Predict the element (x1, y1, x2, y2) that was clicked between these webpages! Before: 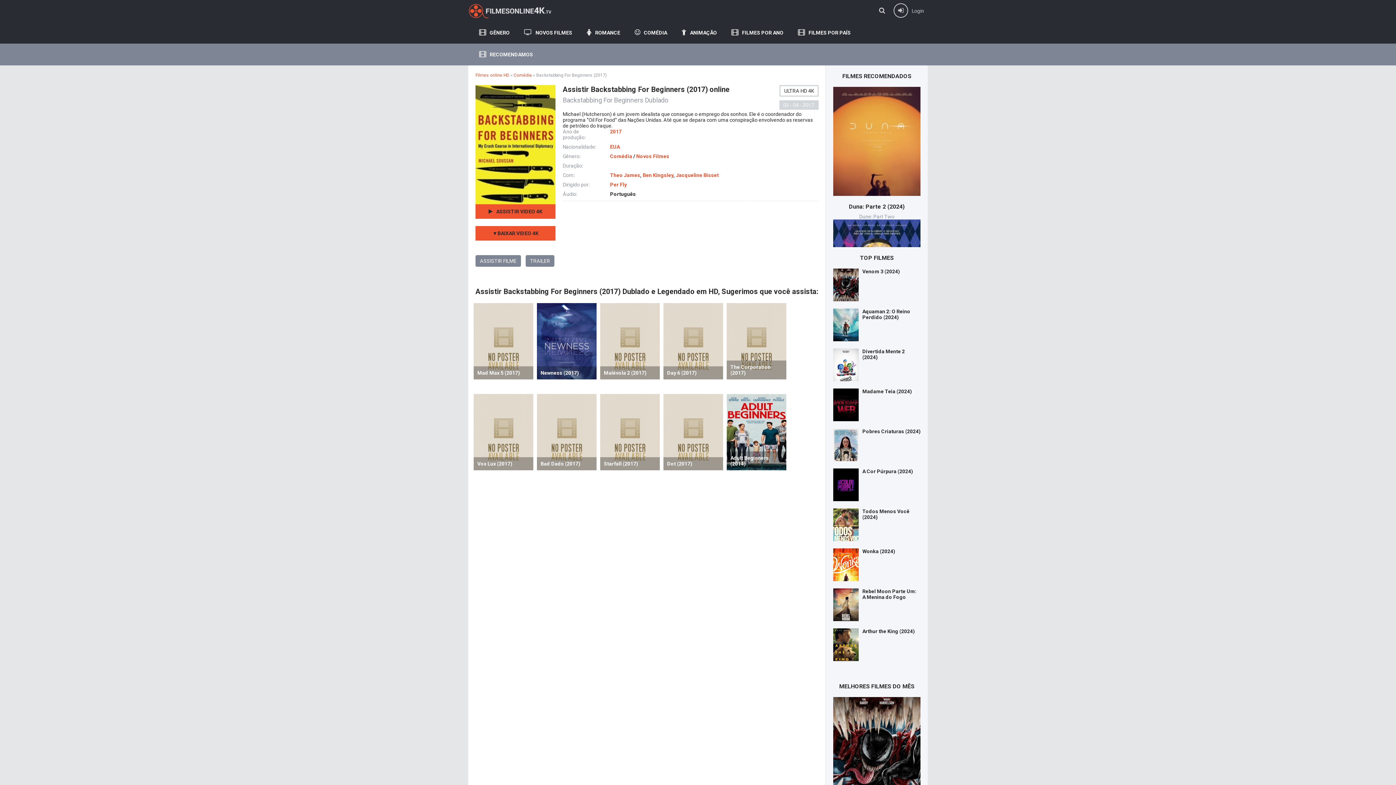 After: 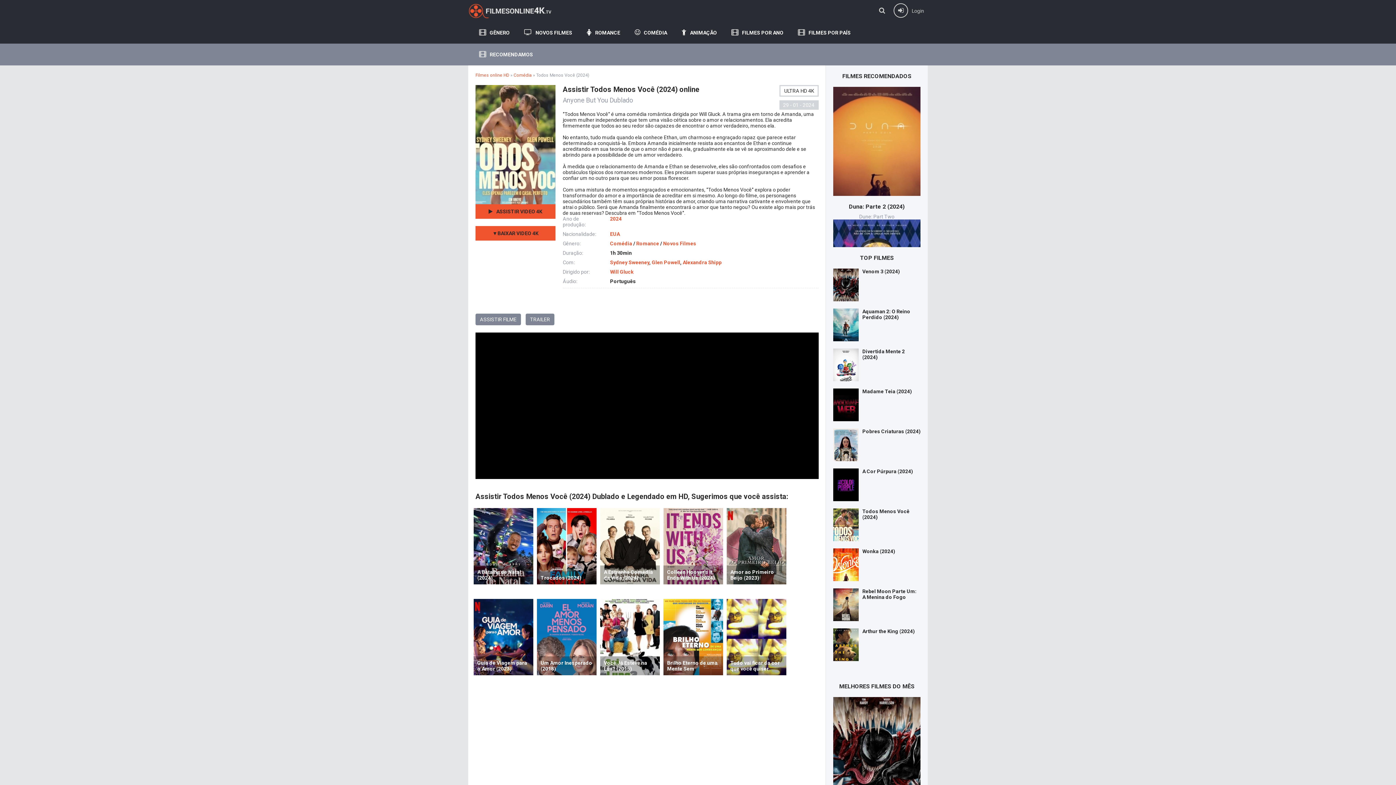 Action: bbox: (862, 508, 920, 520) label: Todos Menos Você (2024)